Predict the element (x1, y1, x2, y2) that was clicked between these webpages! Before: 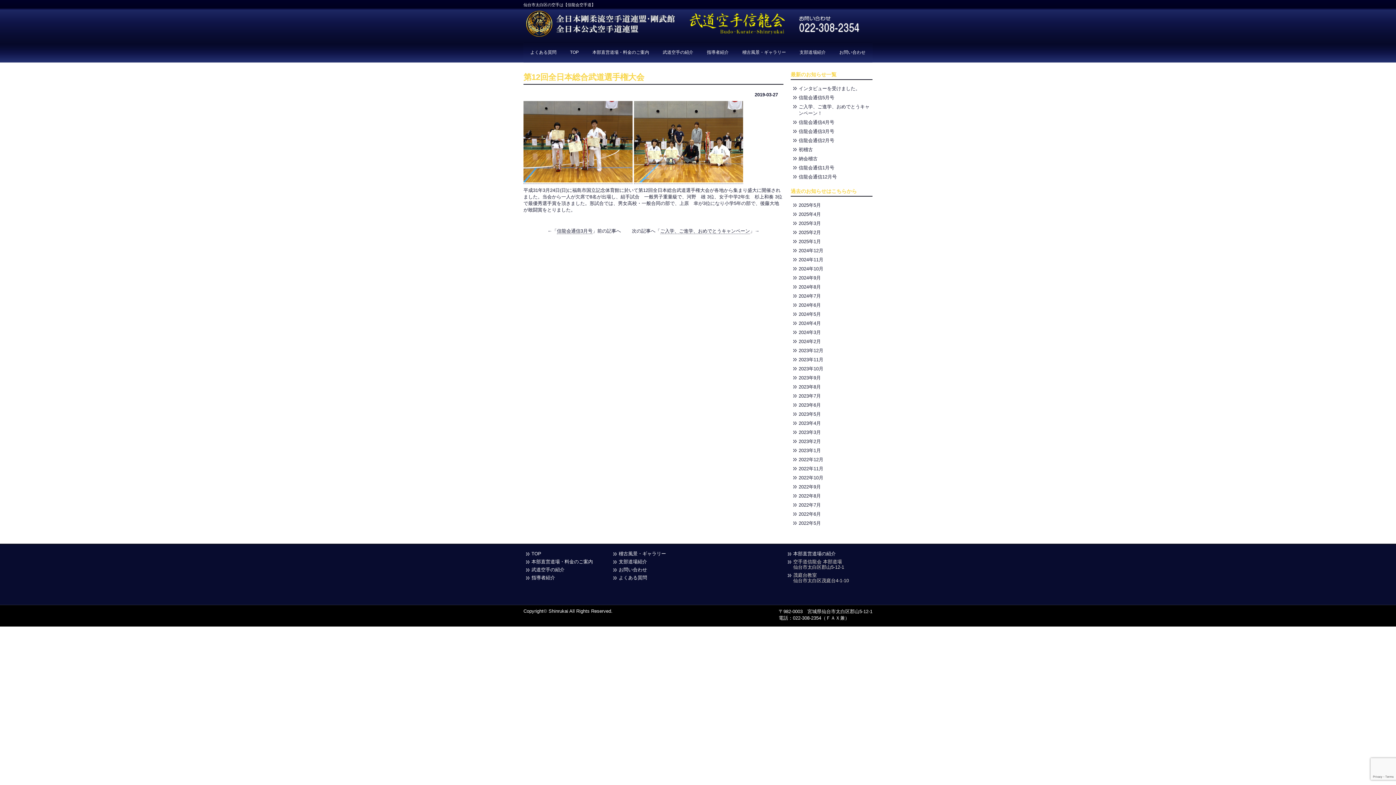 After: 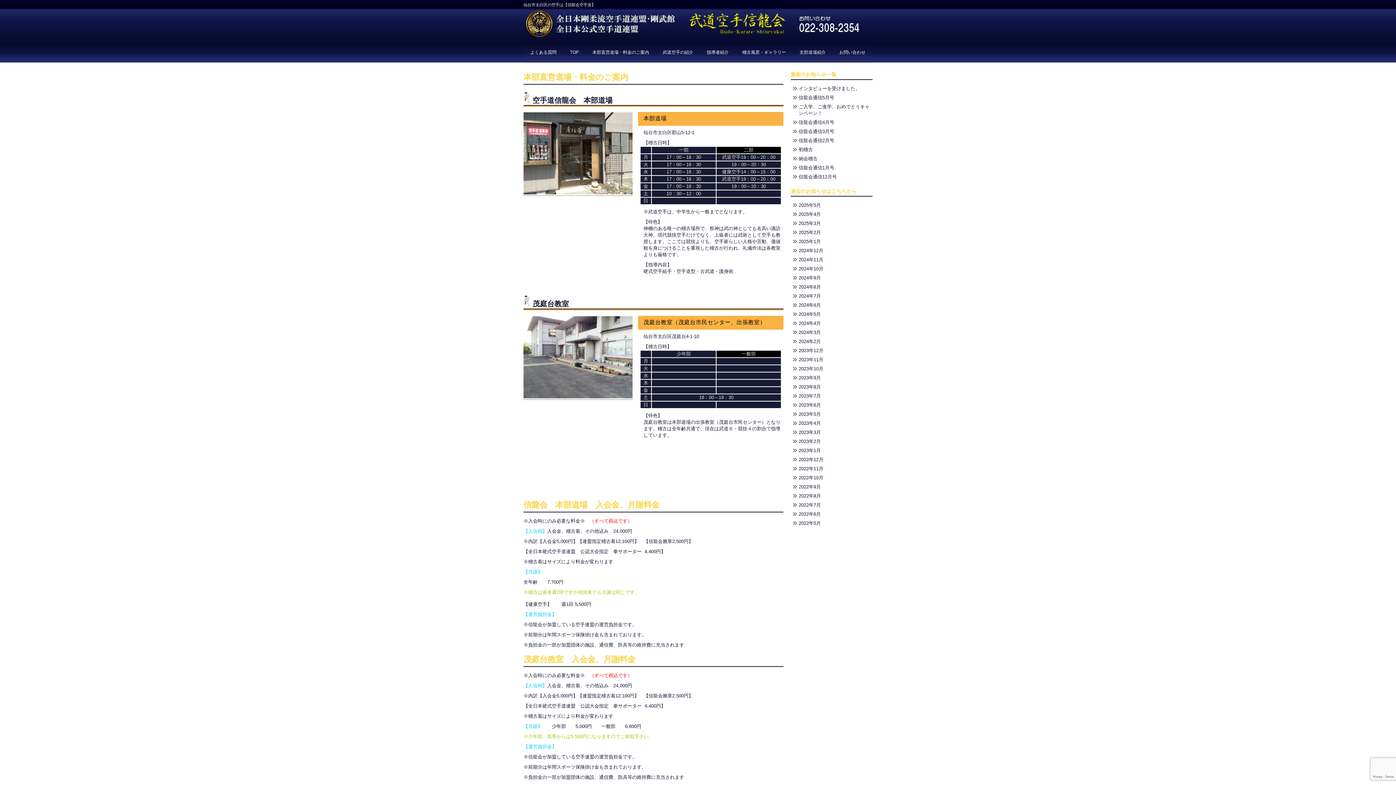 Action: bbox: (531, 559, 593, 564) label: 本部直営道場・料金のご案内